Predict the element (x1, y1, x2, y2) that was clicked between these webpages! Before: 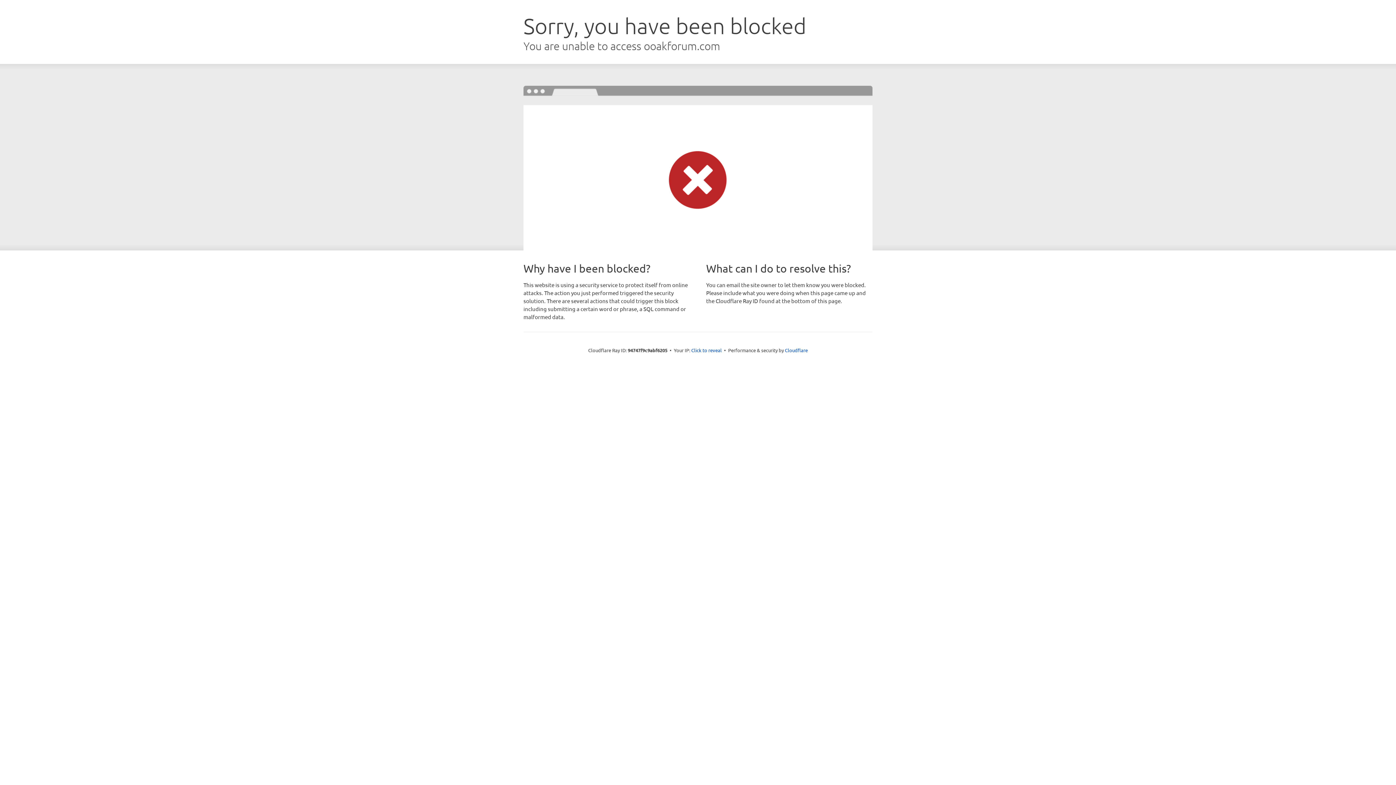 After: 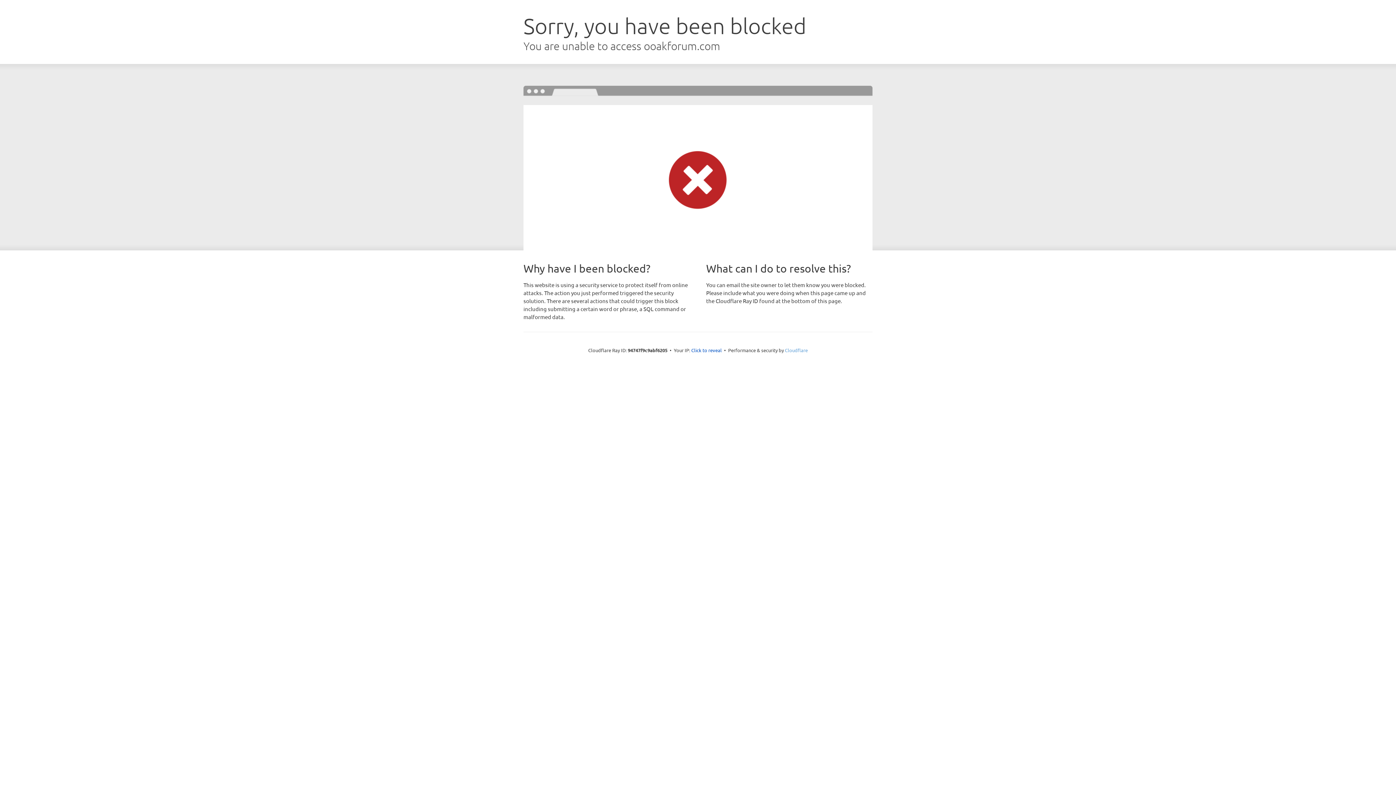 Action: bbox: (785, 347, 808, 353) label: Cloudflare